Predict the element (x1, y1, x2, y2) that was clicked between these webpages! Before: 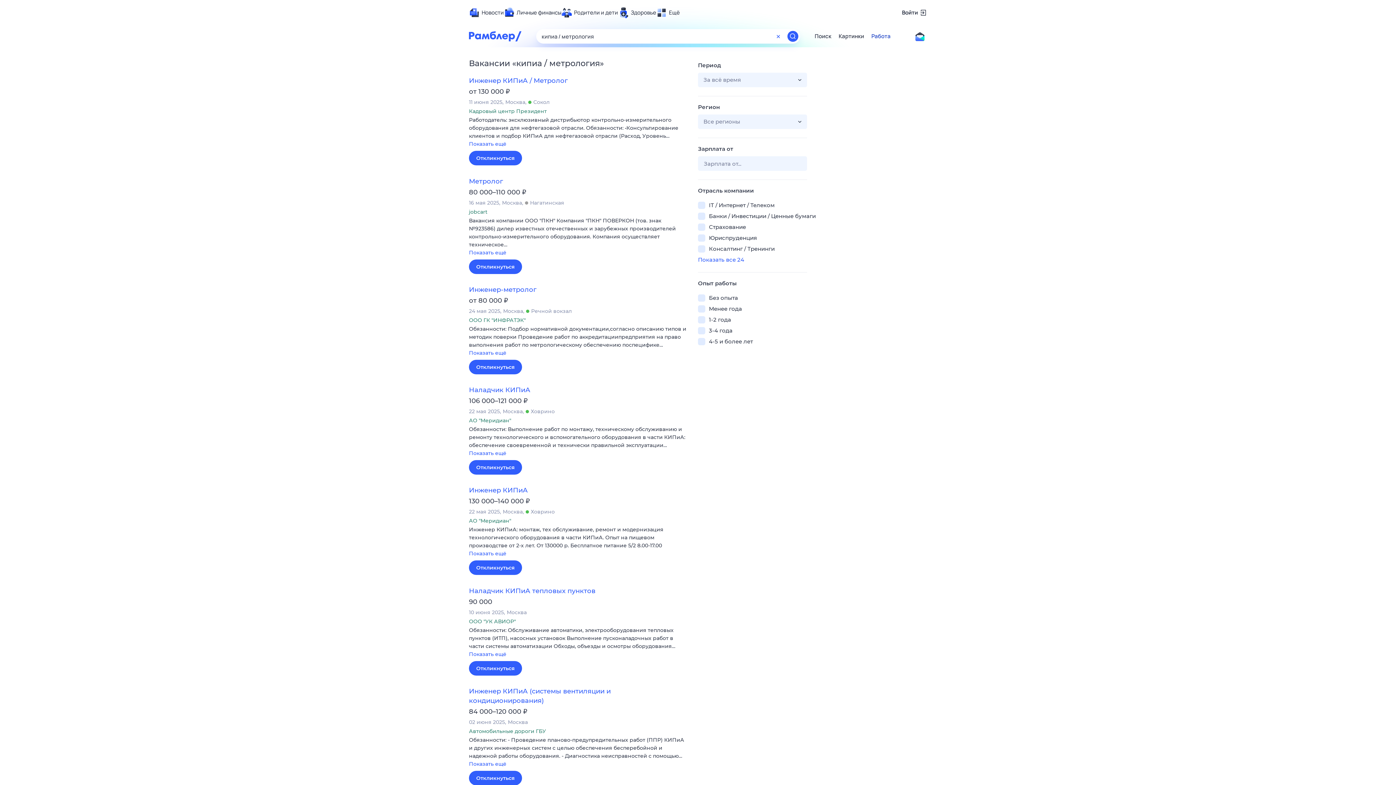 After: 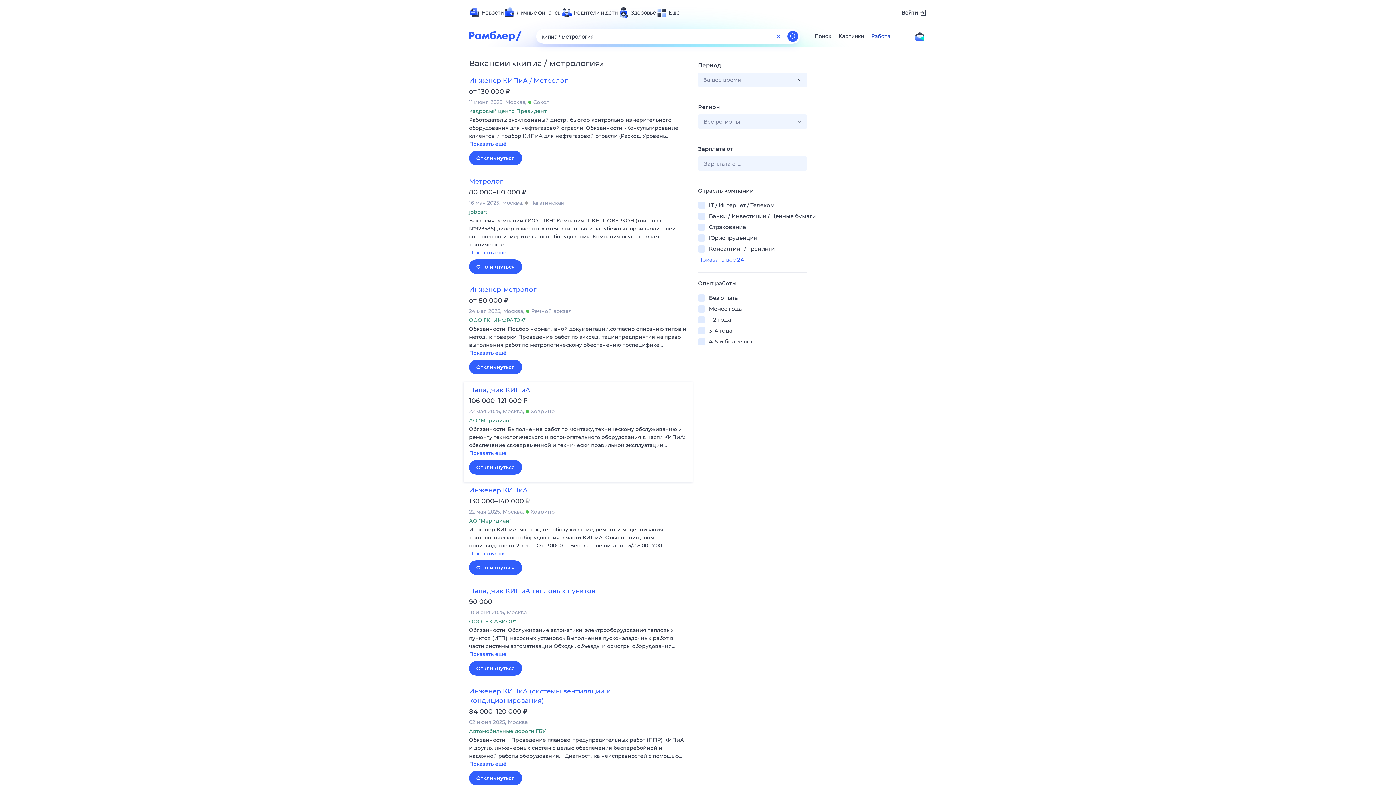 Action: label: Наладчик КИПиА bbox: (469, 386, 530, 394)